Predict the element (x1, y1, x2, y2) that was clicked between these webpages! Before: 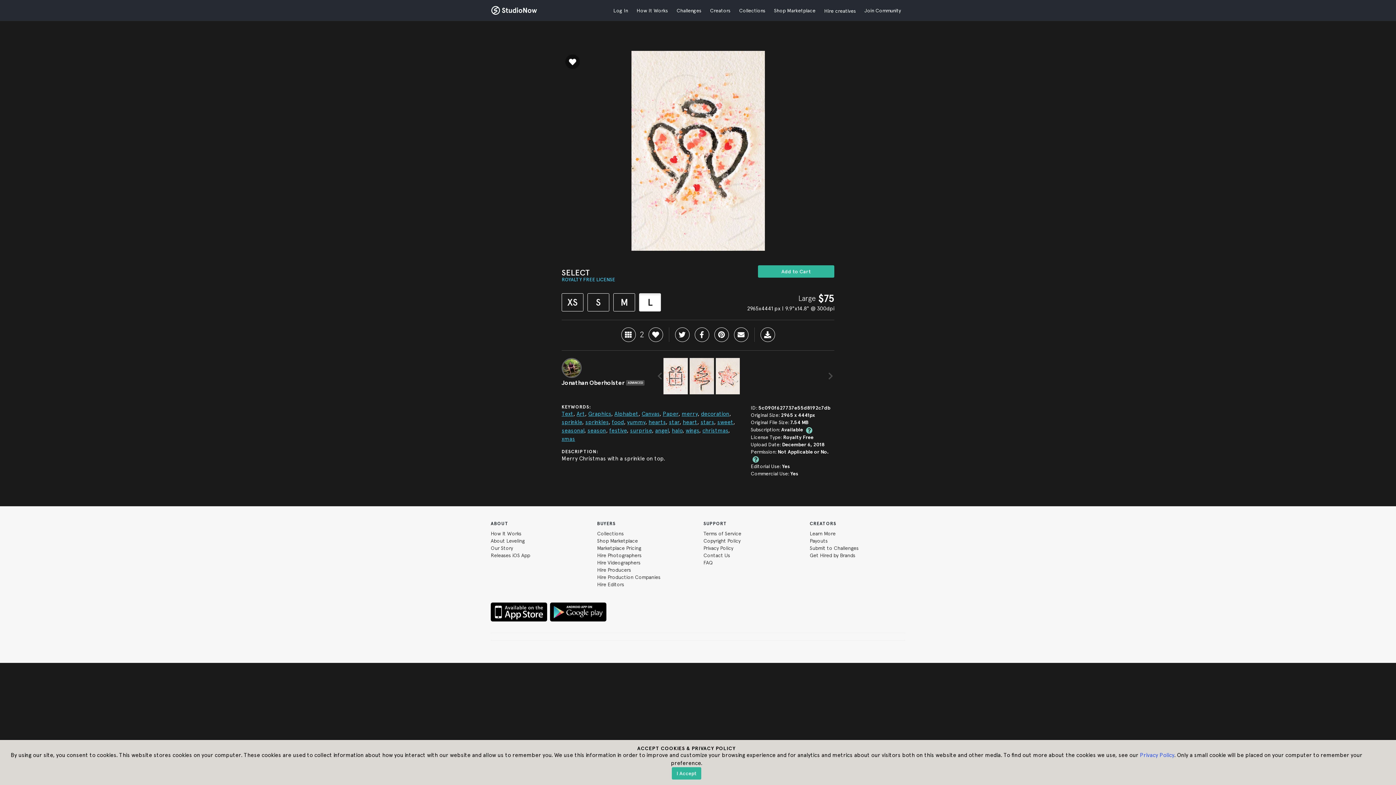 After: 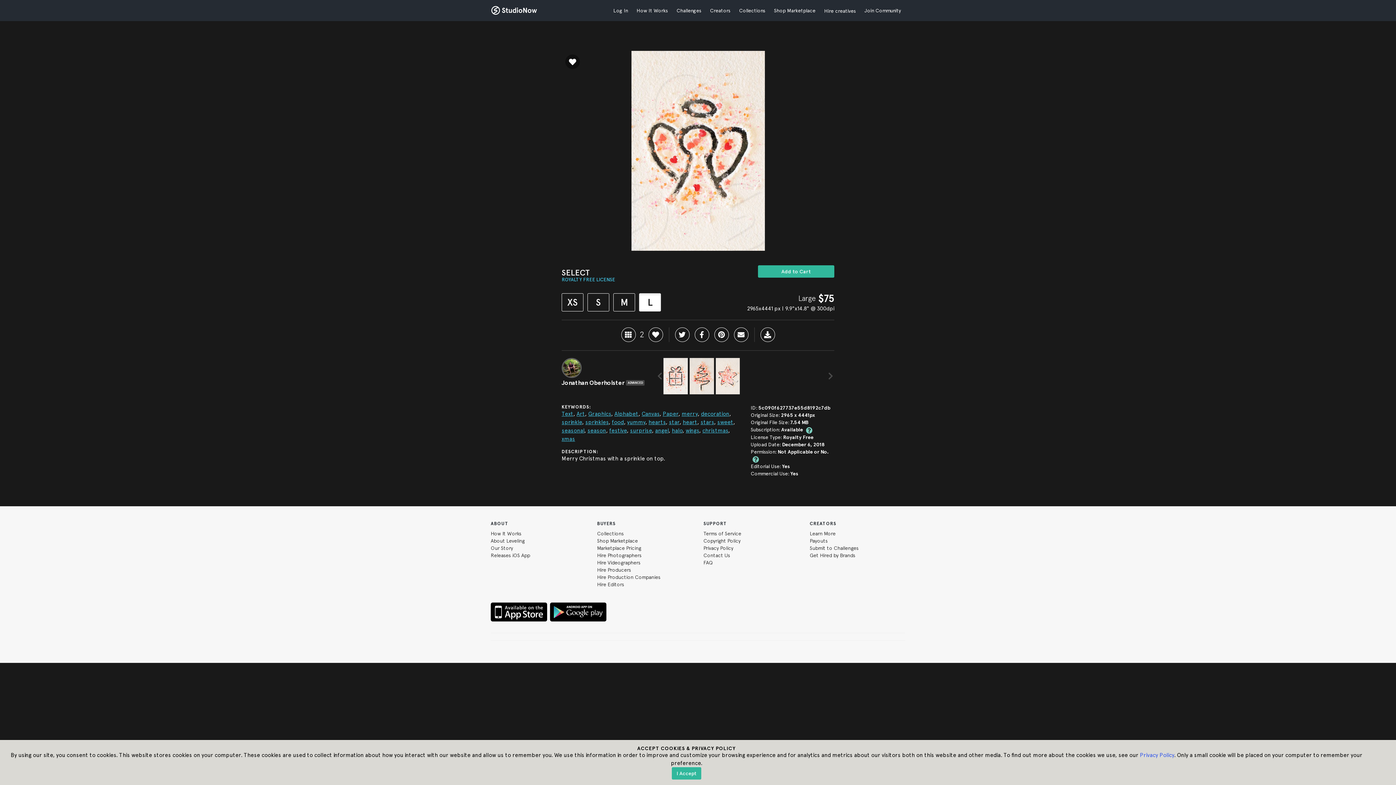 Action: label: XS bbox: (561, 293, 583, 311)